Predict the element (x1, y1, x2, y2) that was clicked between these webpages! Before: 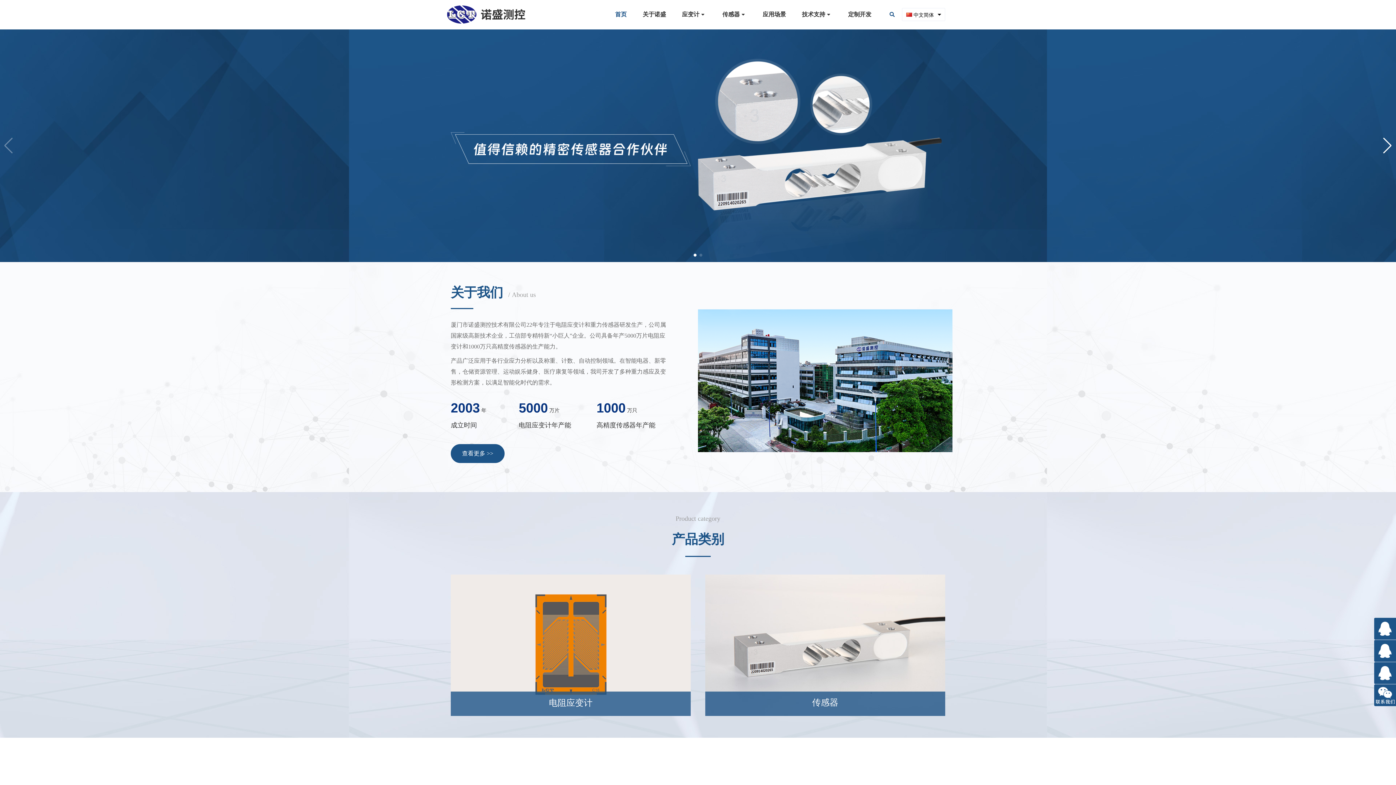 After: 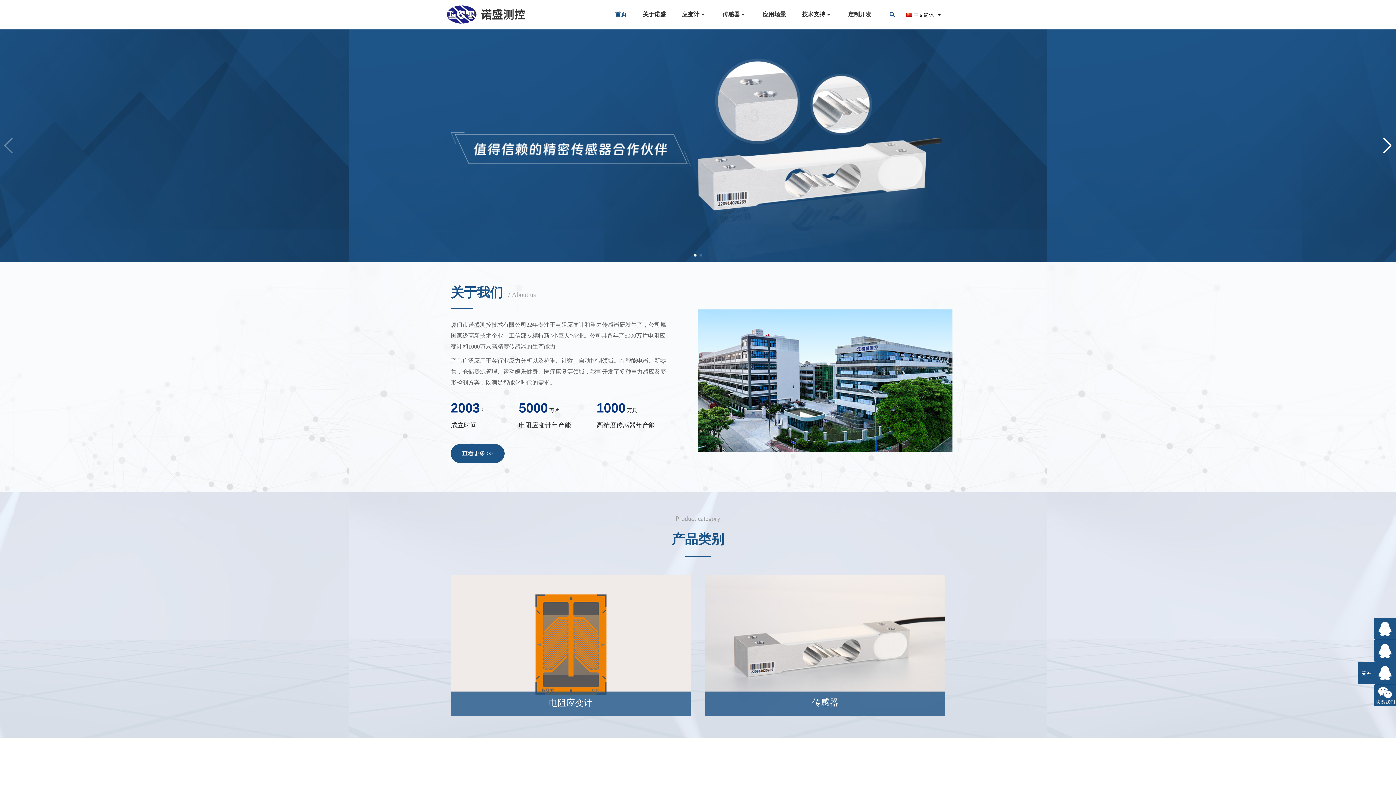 Action: bbox: (1375, 663, 1395, 683)